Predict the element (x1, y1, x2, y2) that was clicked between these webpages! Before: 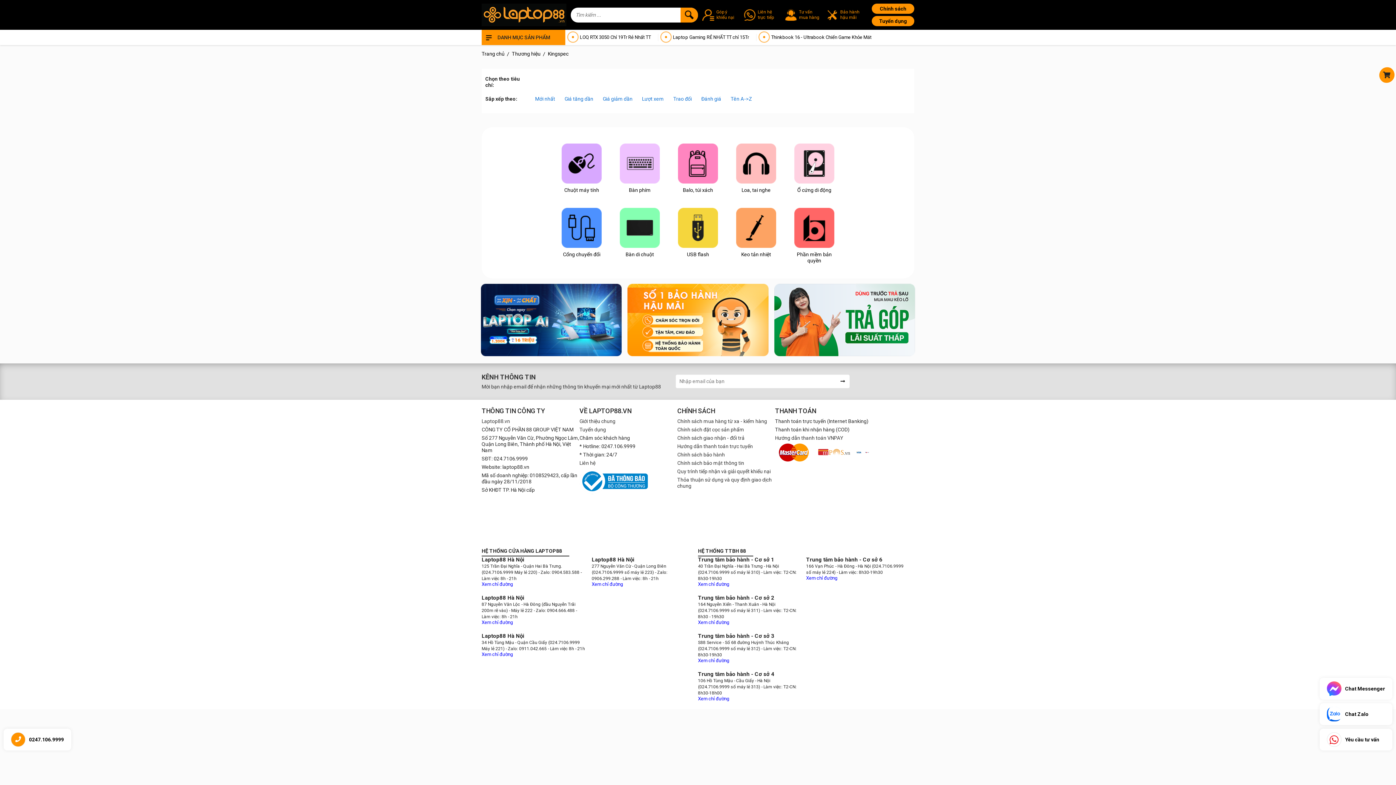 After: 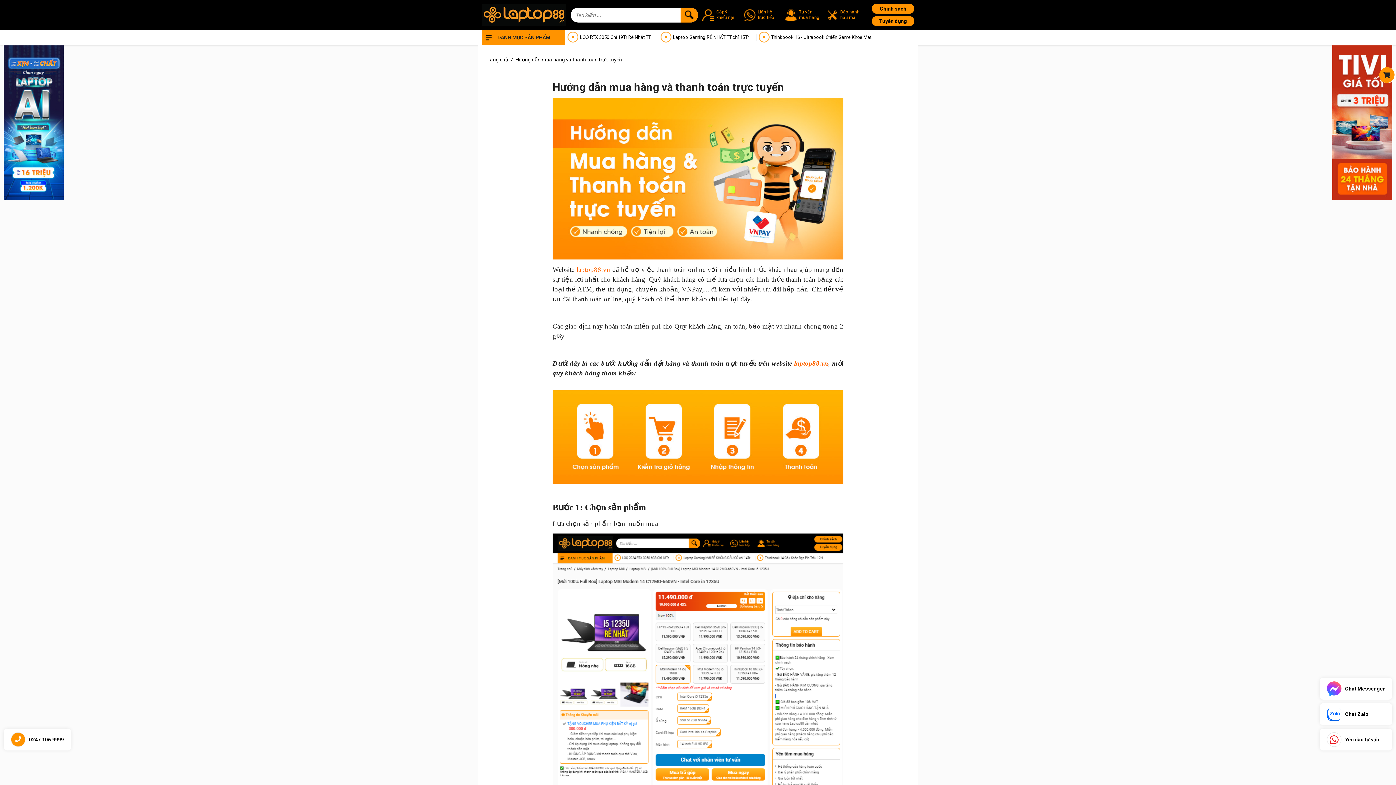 Action: bbox: (865, 443, 869, 461)